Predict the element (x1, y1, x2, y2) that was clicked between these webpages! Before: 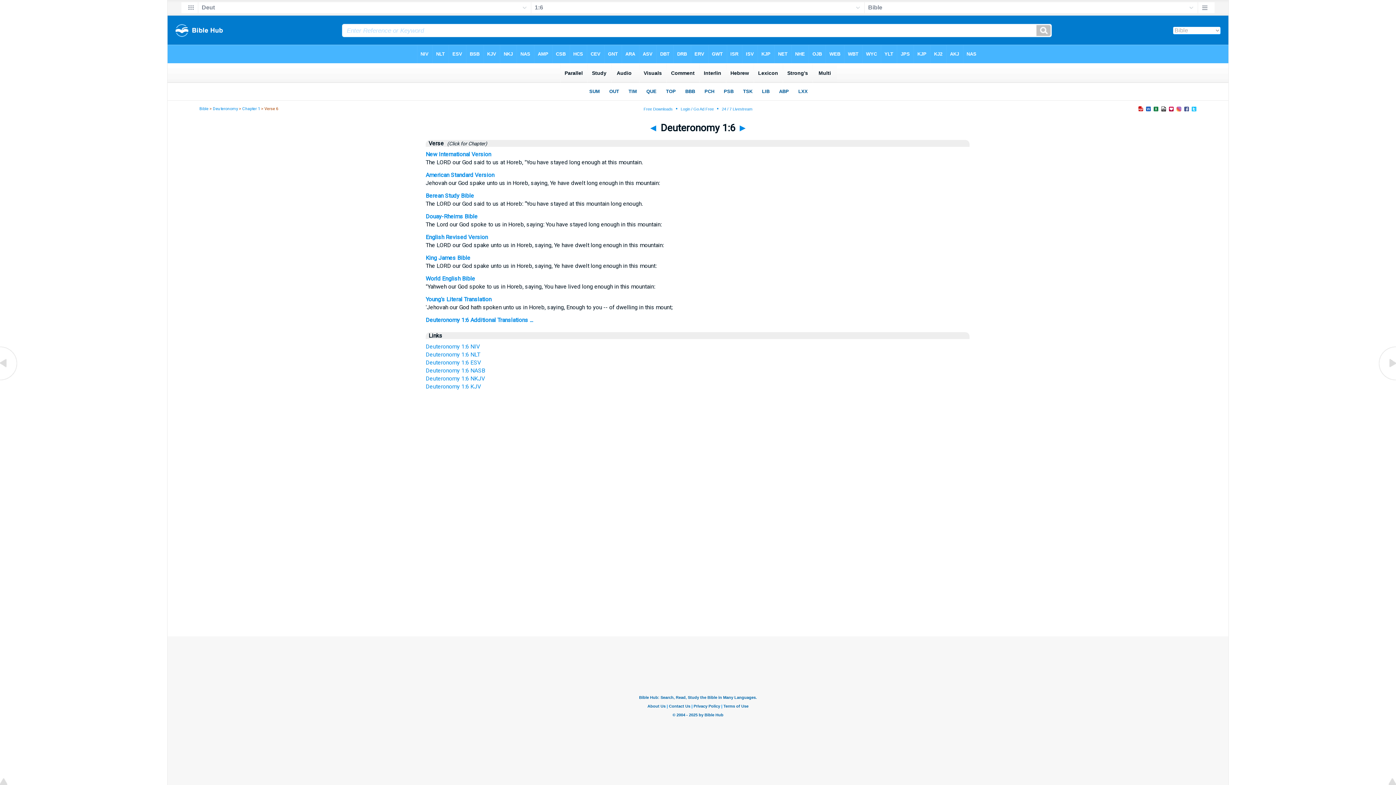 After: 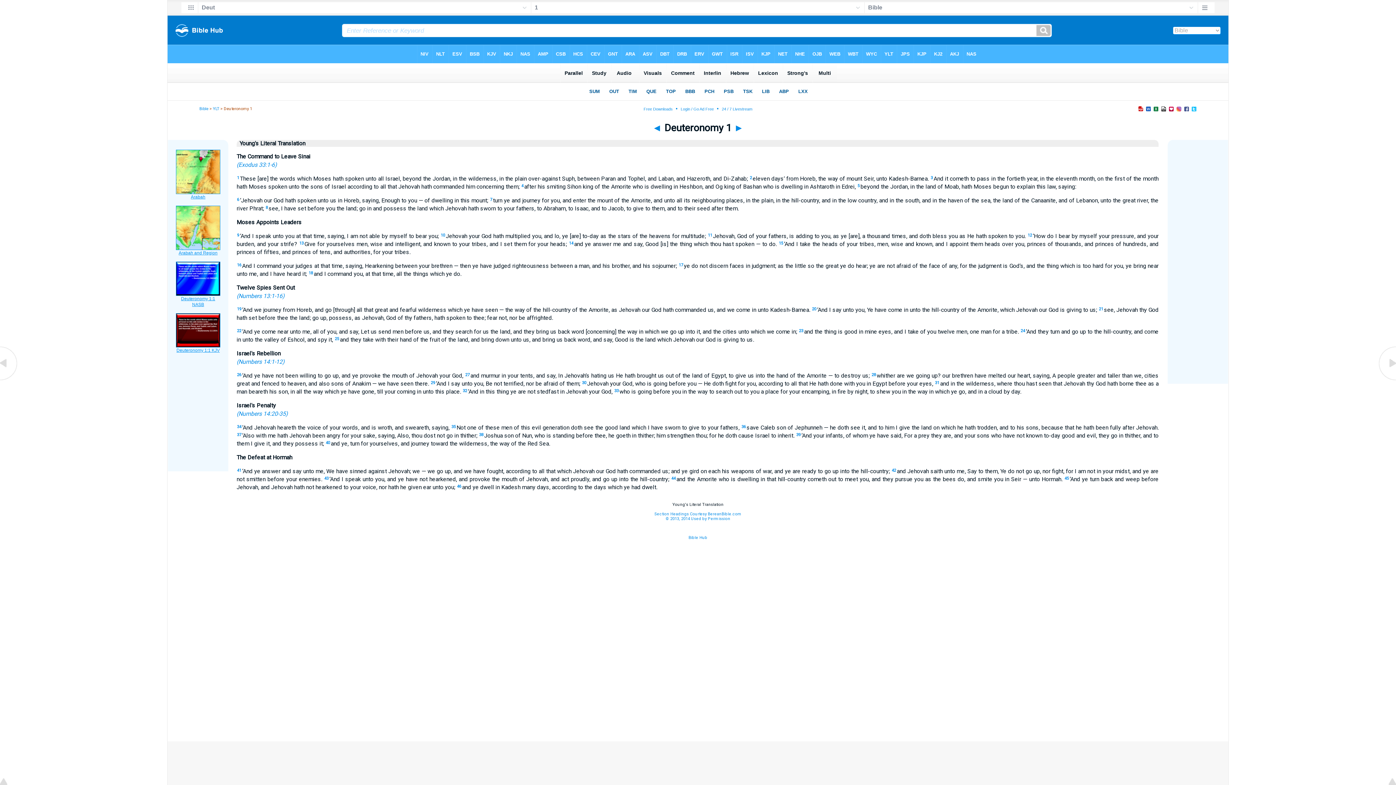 Action: label: Young's Literal Translation bbox: (425, 296, 491, 302)